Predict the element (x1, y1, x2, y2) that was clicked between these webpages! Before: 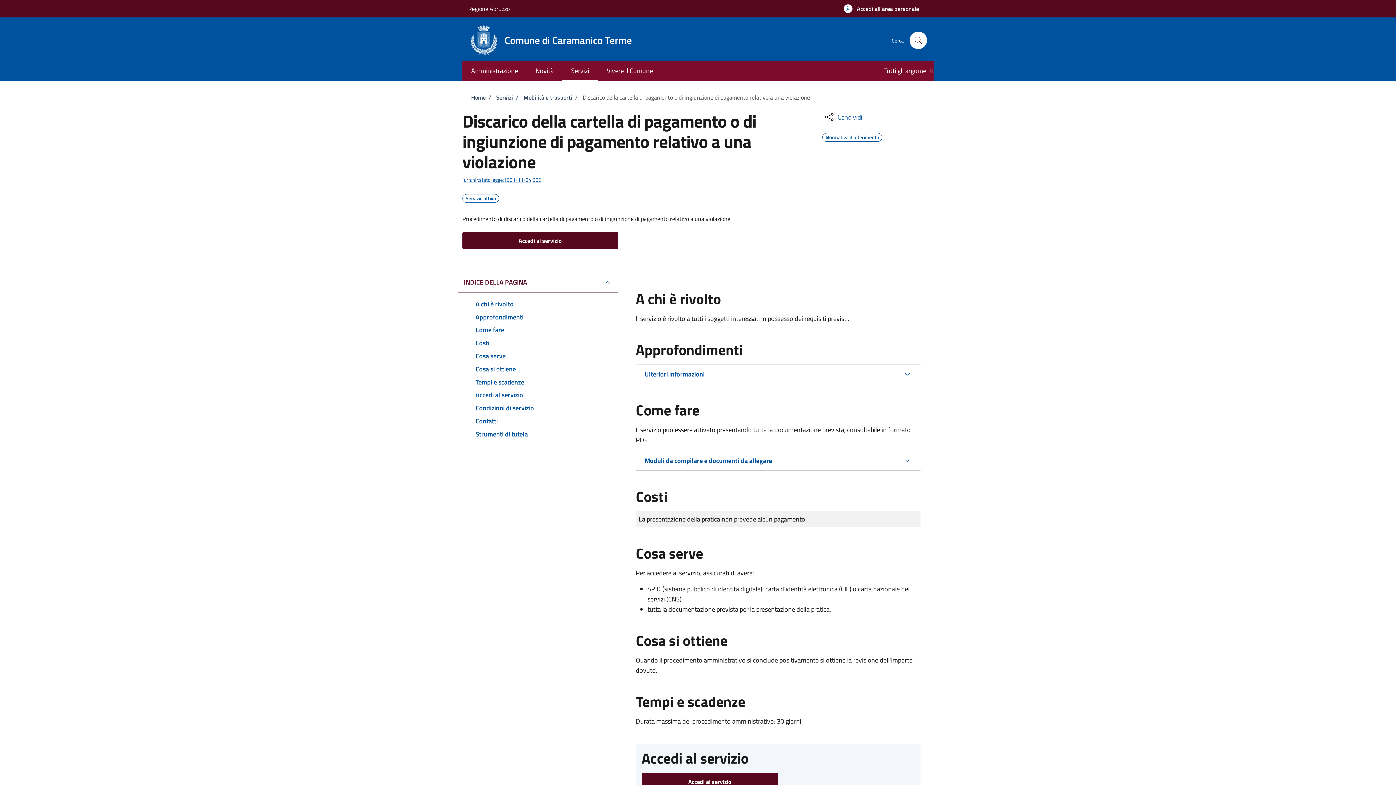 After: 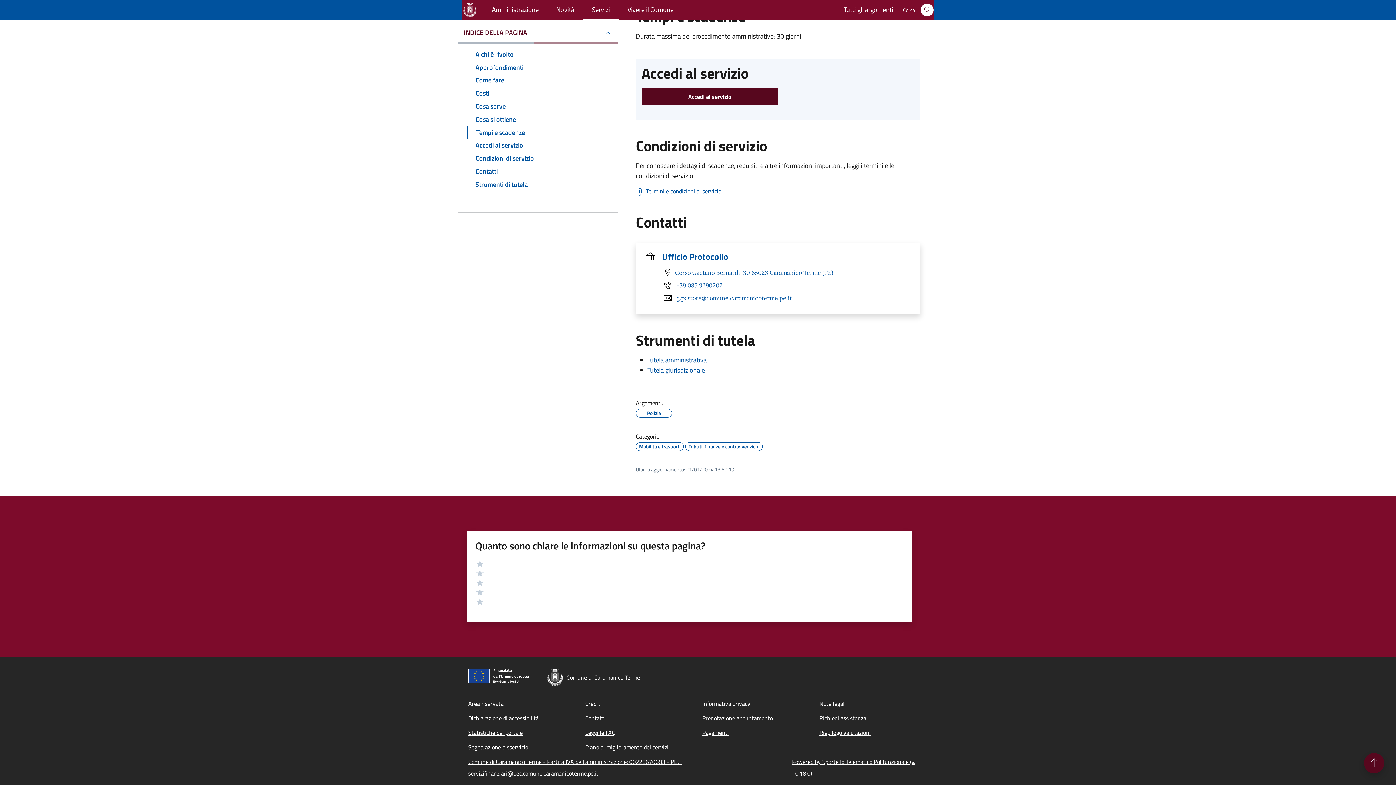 Action: label: Condizioni di servizio bbox: (466, 401, 609, 414)